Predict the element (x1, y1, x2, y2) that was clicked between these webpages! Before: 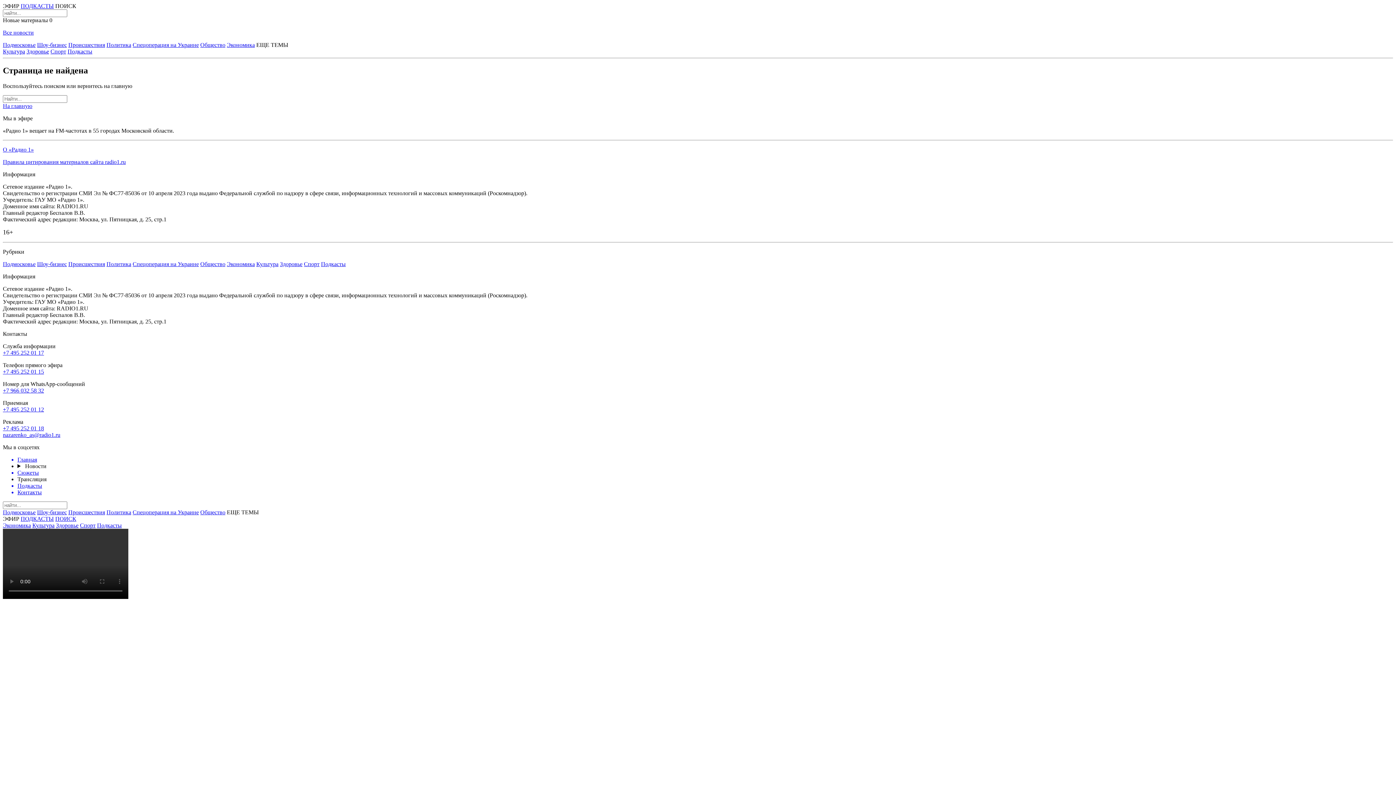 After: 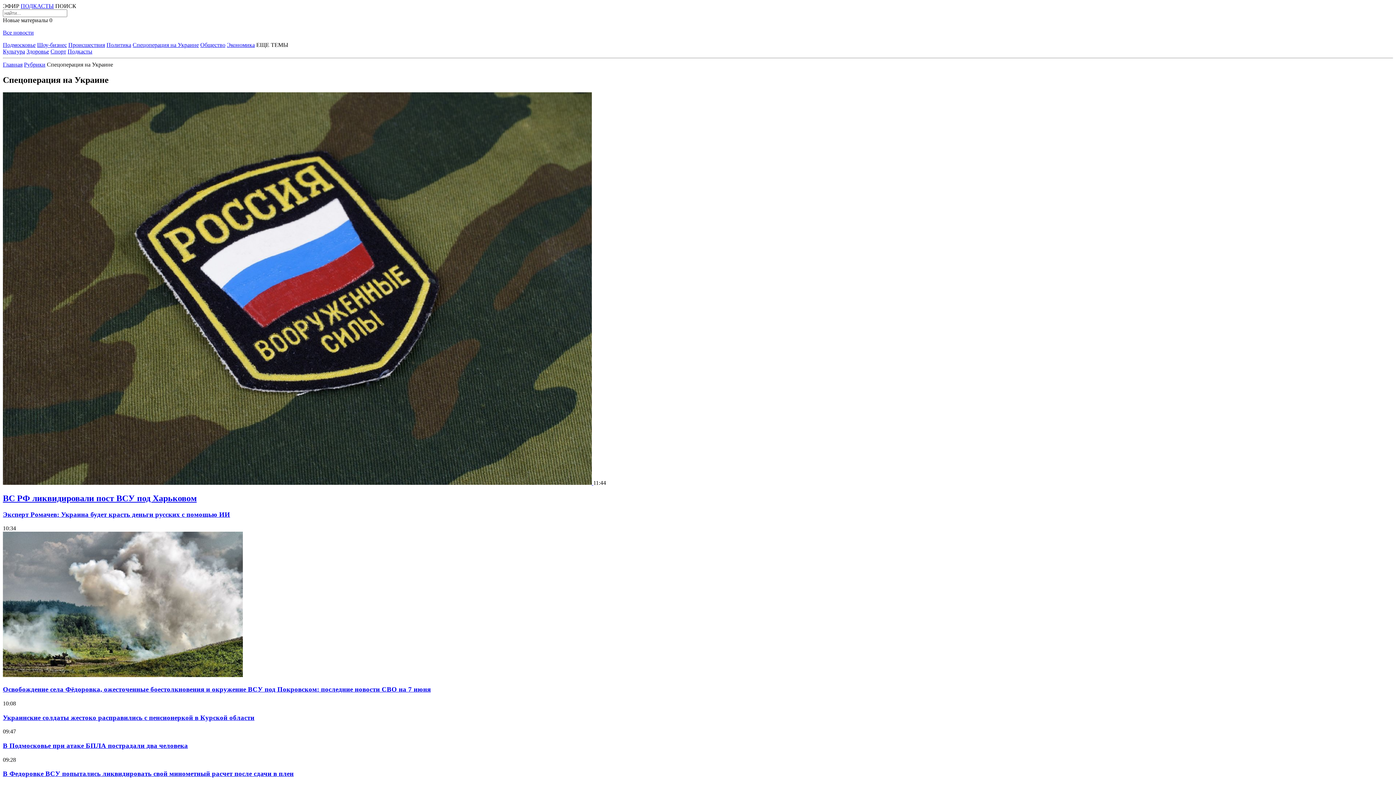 Action: label: Спецоперация на Украине bbox: (132, 261, 198, 267)